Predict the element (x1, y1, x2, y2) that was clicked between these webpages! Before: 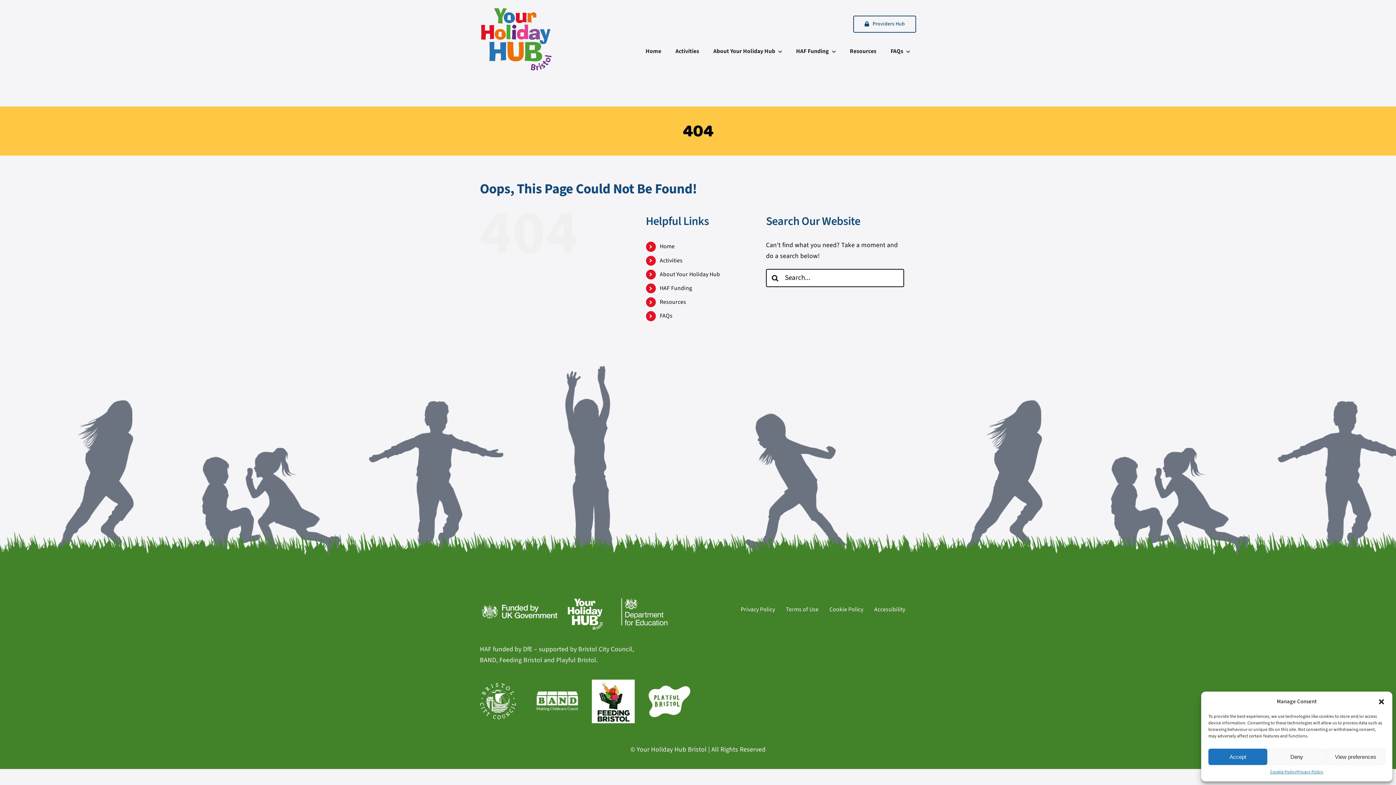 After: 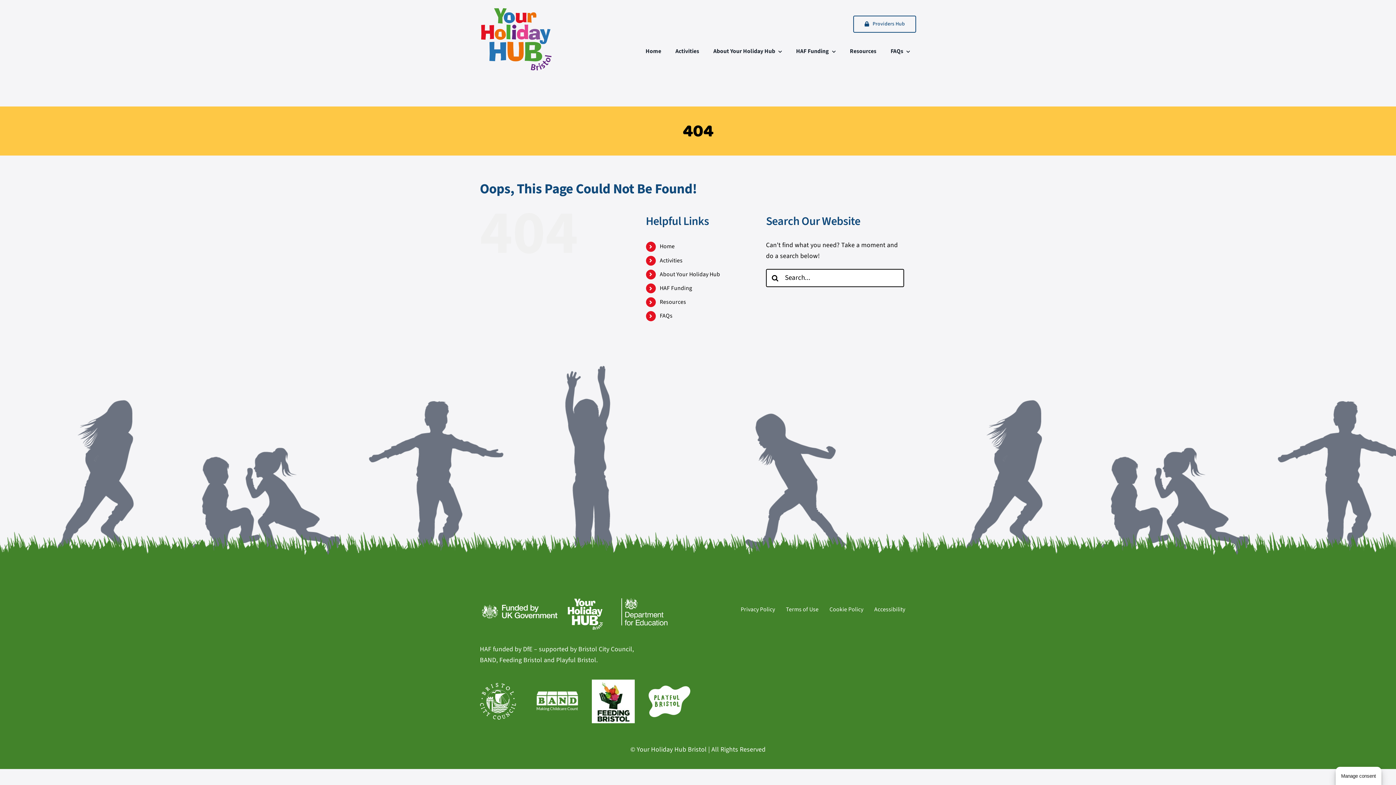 Action: label: Deny bbox: (1267, 749, 1326, 765)